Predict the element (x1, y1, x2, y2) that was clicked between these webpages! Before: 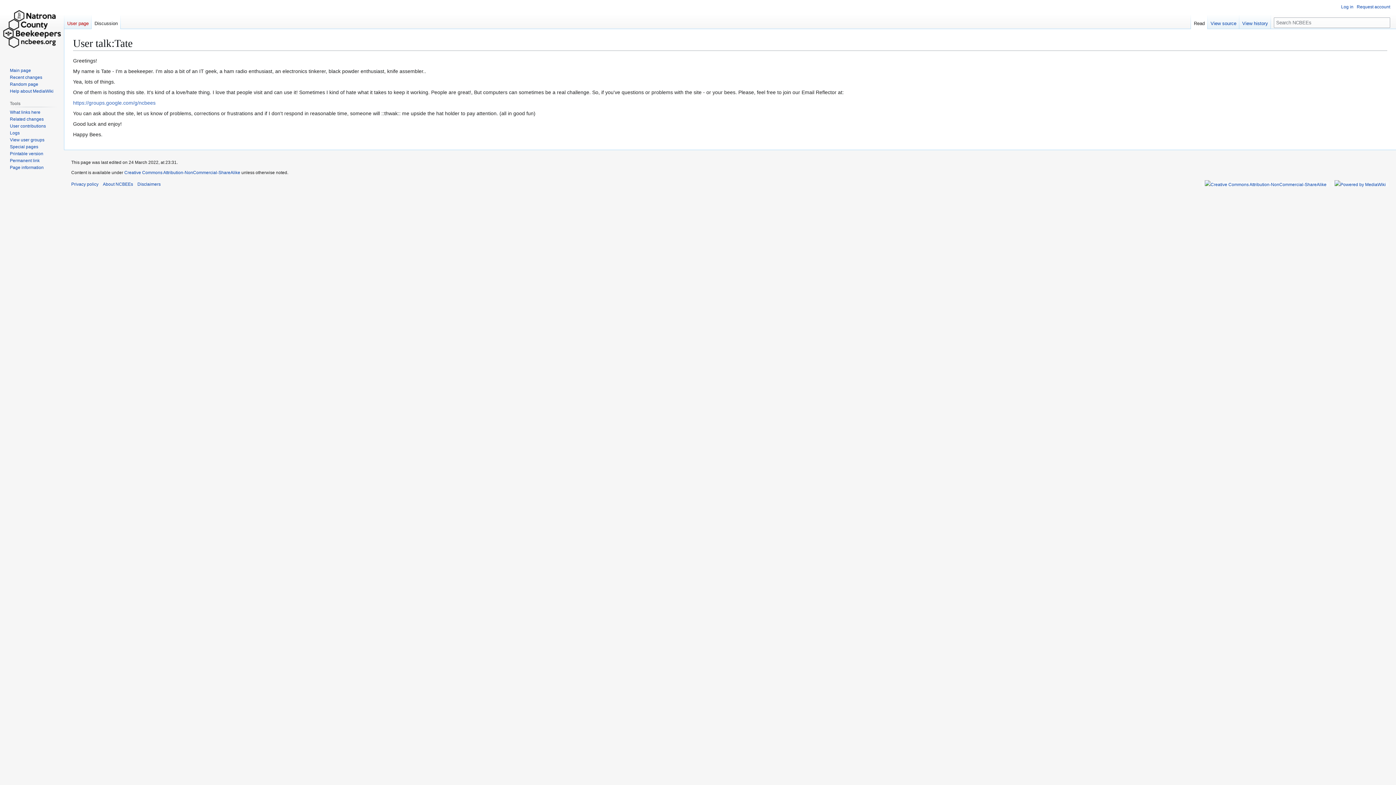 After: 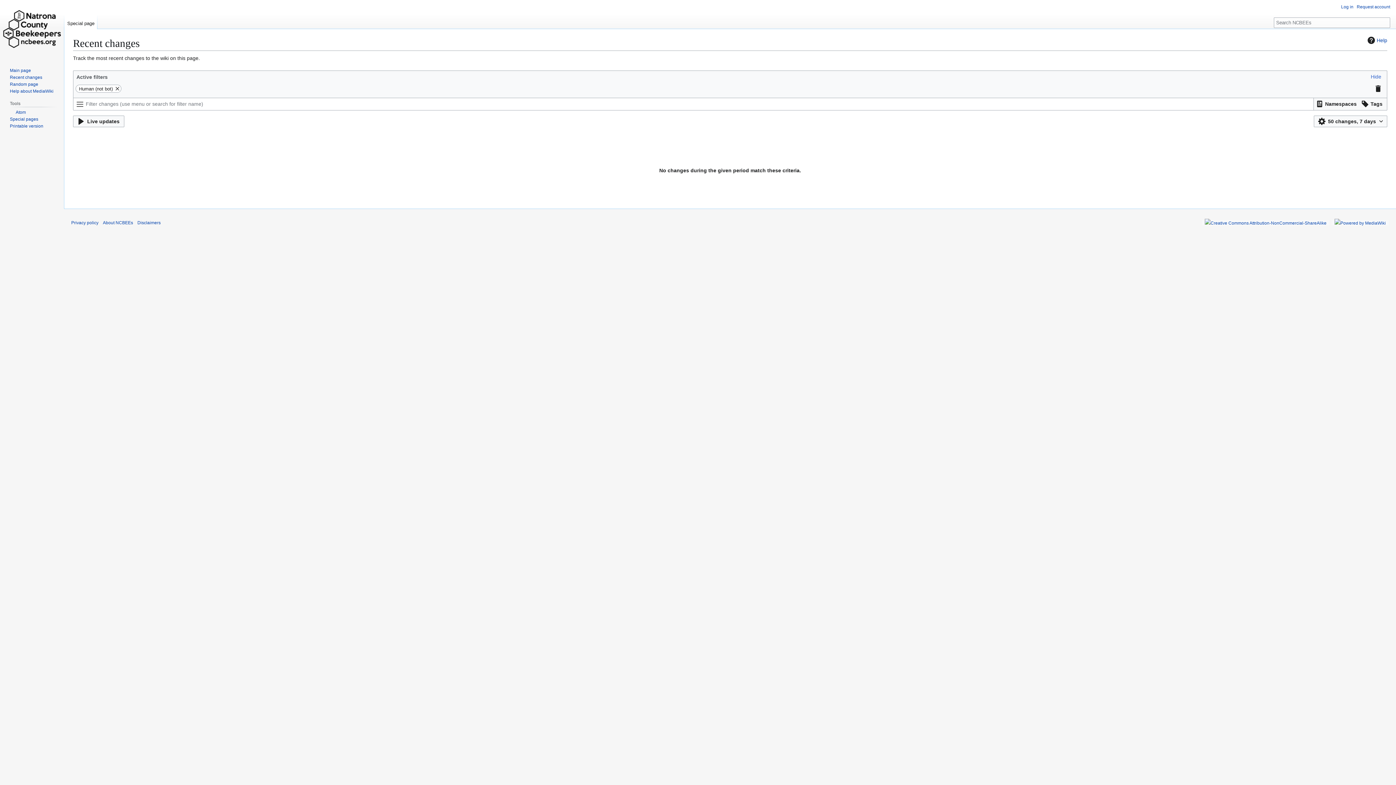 Action: label: Recent changes bbox: (9, 74, 42, 79)